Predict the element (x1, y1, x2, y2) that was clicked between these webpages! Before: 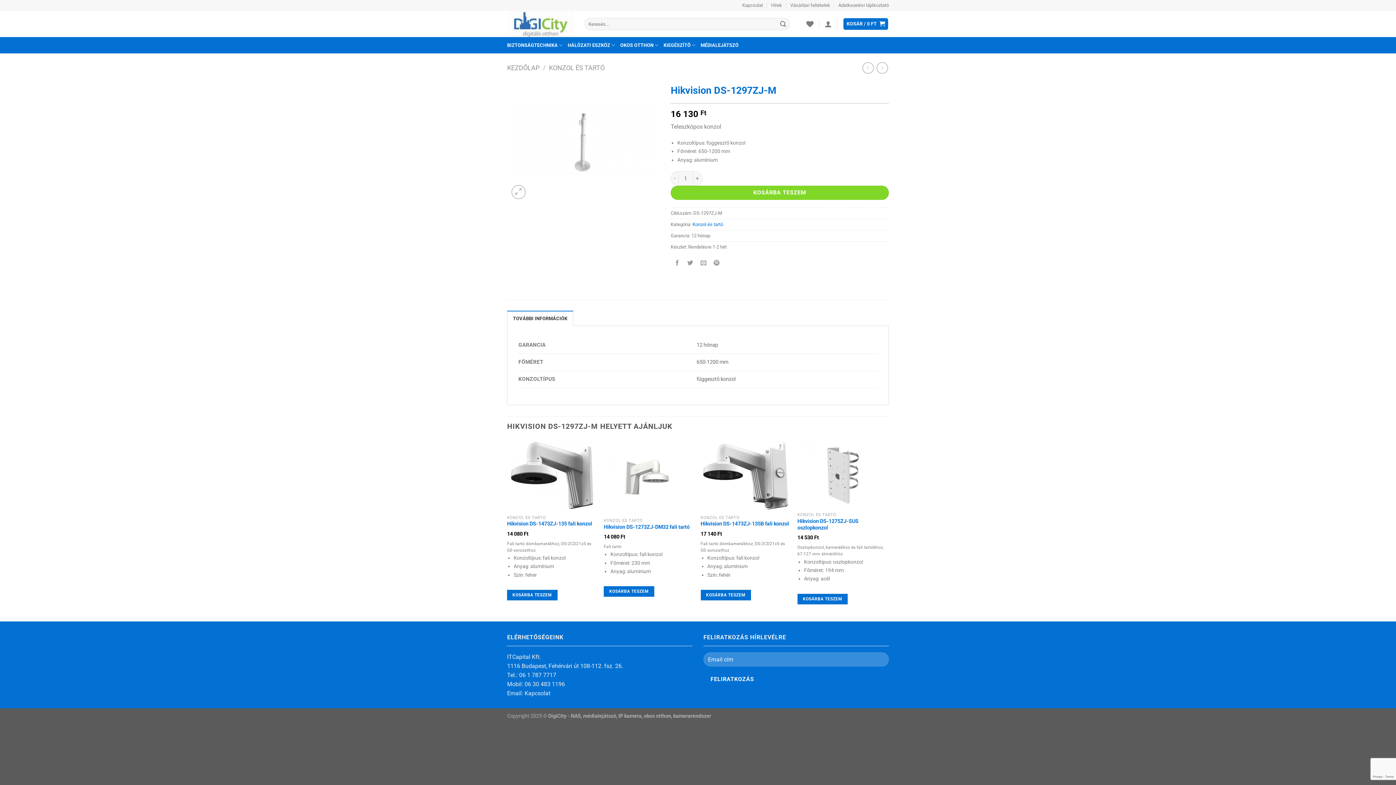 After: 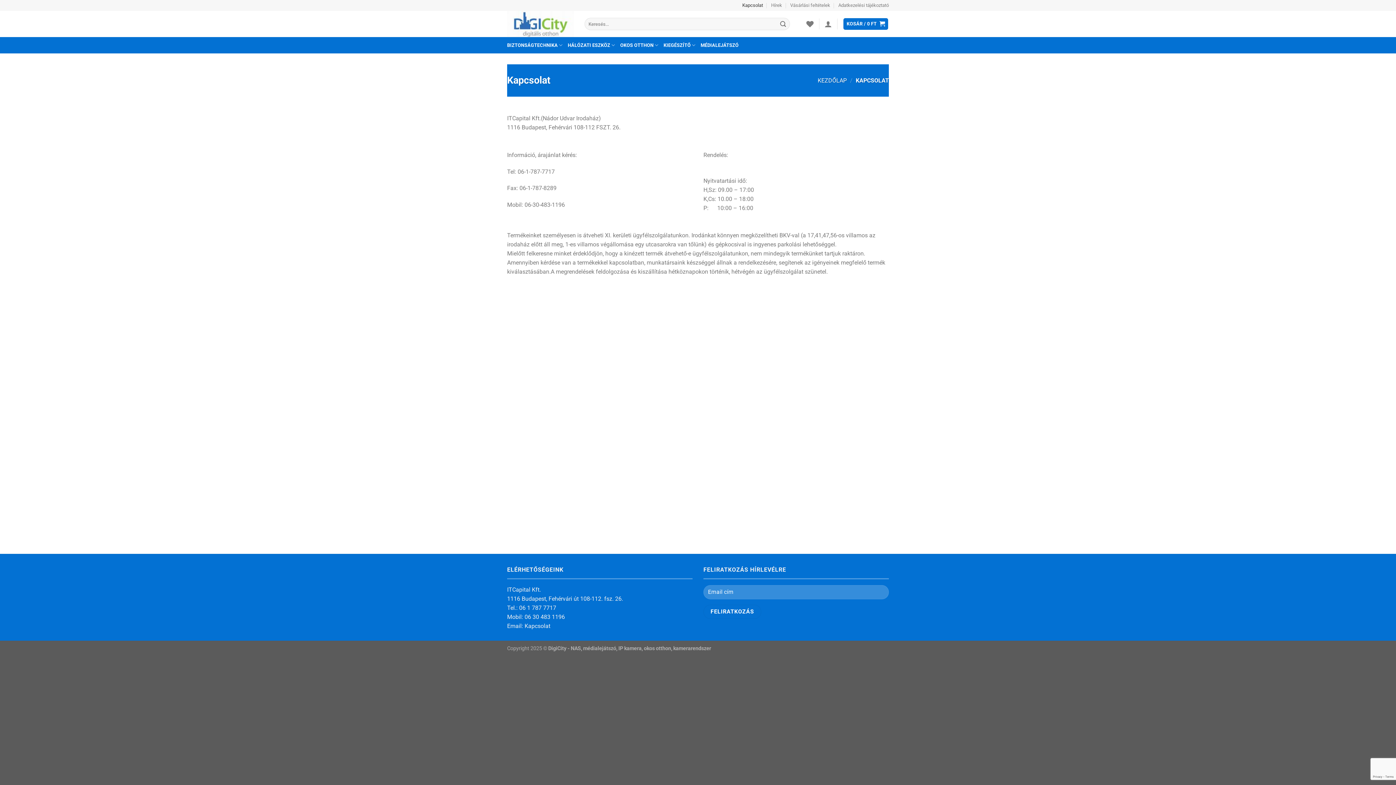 Action: bbox: (742, 0, 763, 10) label: Kapcsolat